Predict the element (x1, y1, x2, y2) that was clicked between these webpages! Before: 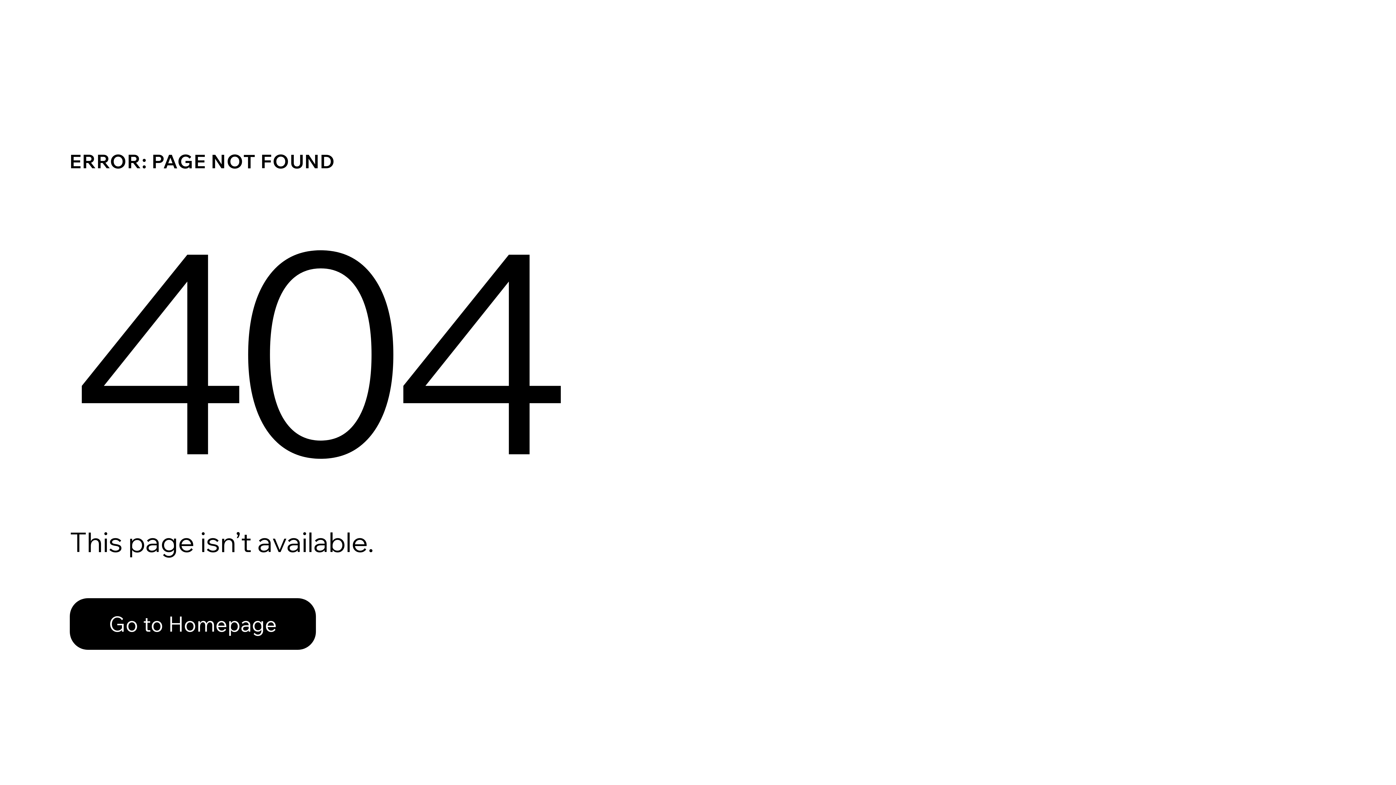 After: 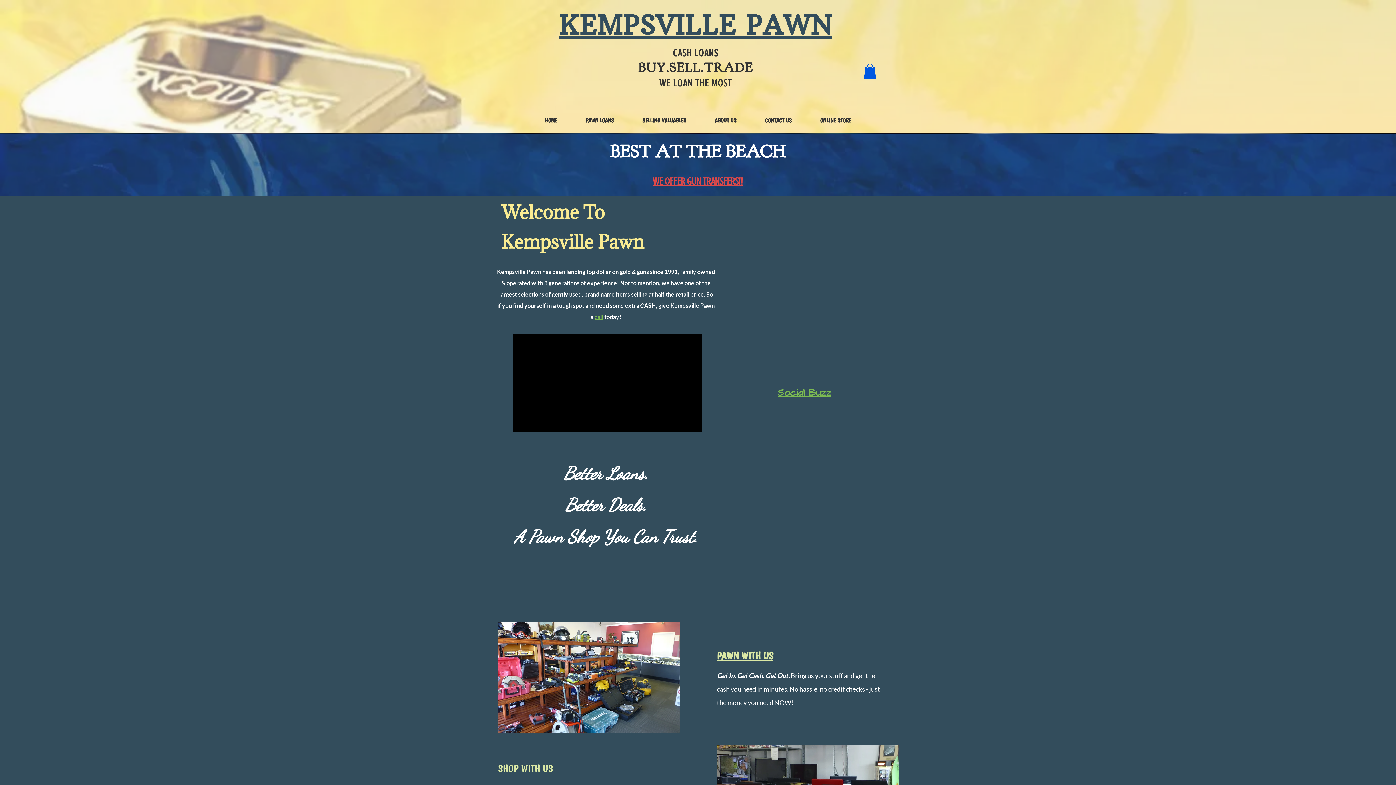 Action: label: Go to Homepage bbox: (69, 582, 768, 659)